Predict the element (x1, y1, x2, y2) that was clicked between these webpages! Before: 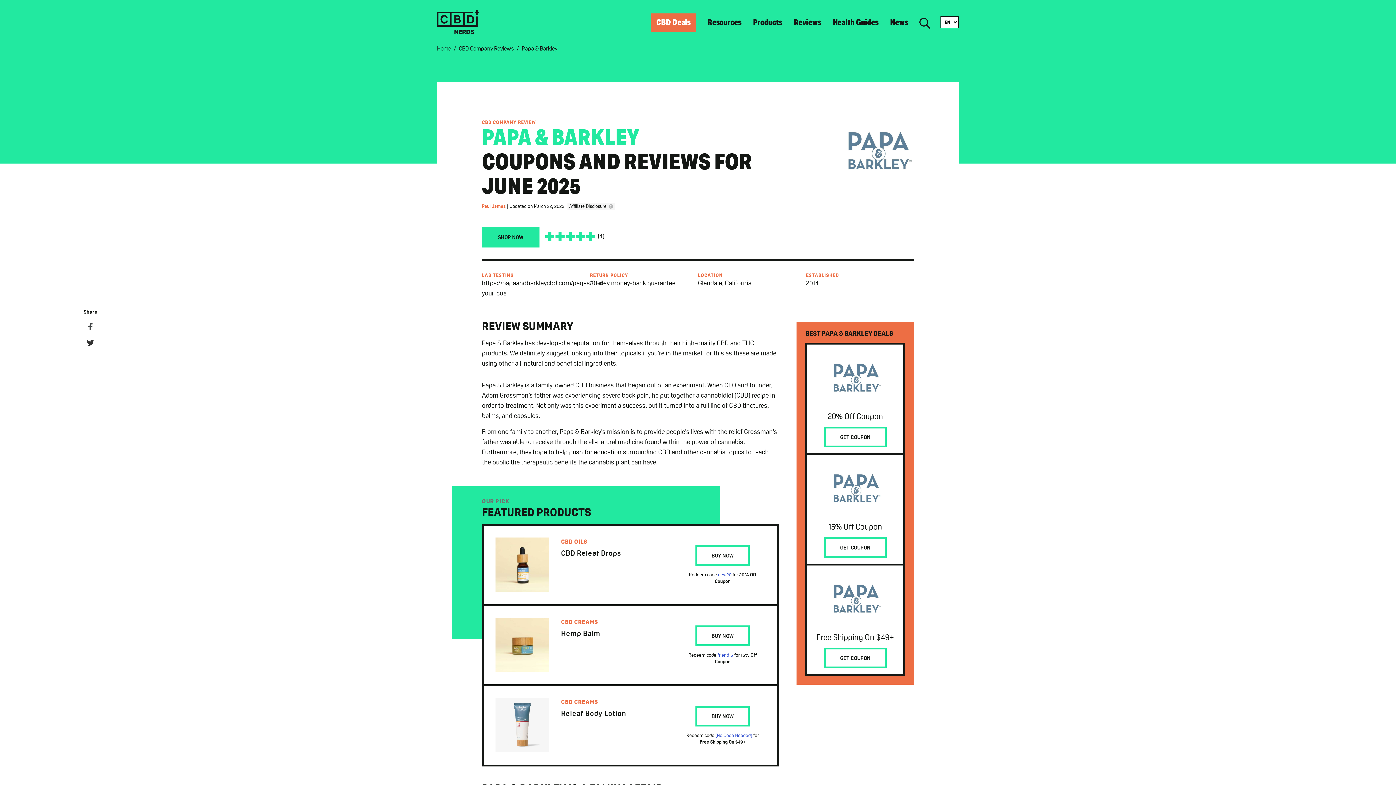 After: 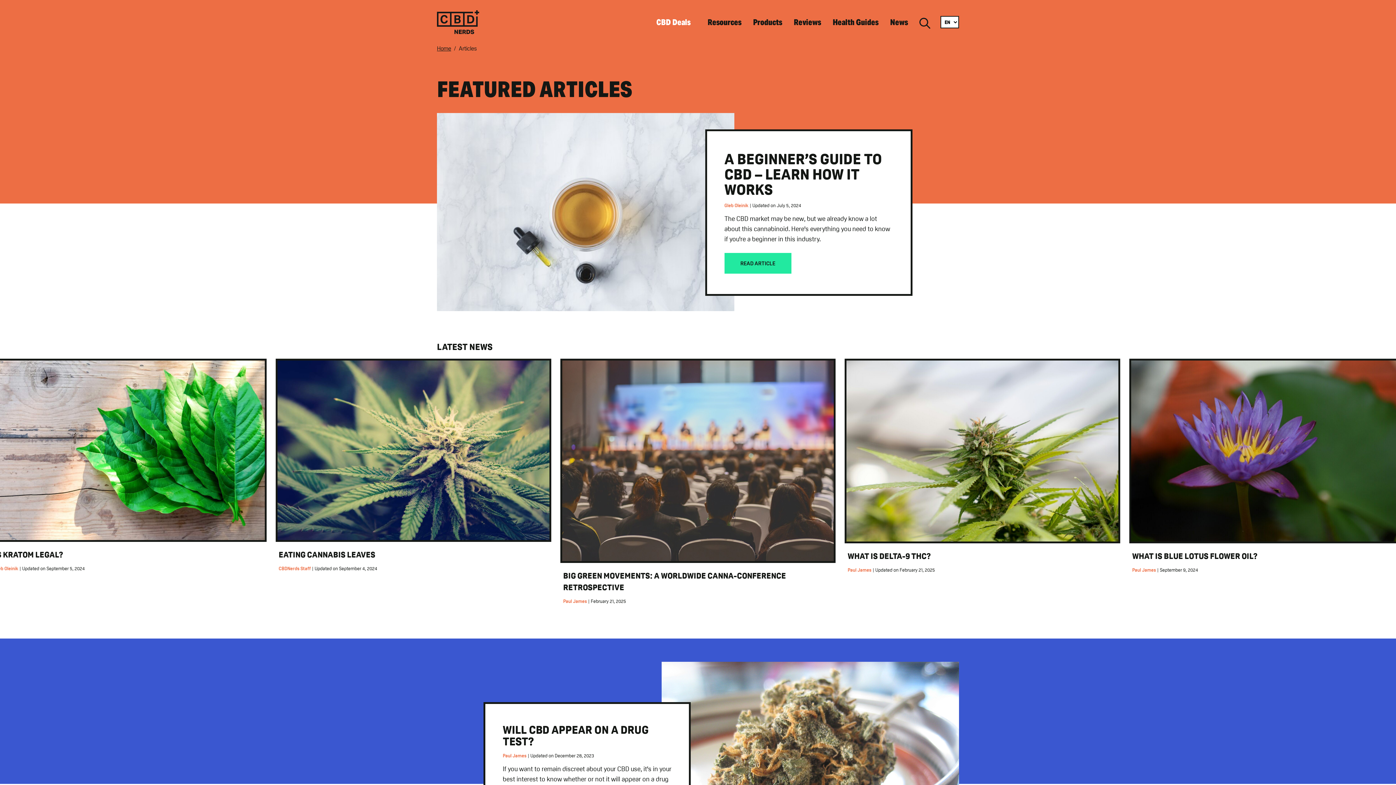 Action: bbox: (707, 17, 741, 28) label: Resources